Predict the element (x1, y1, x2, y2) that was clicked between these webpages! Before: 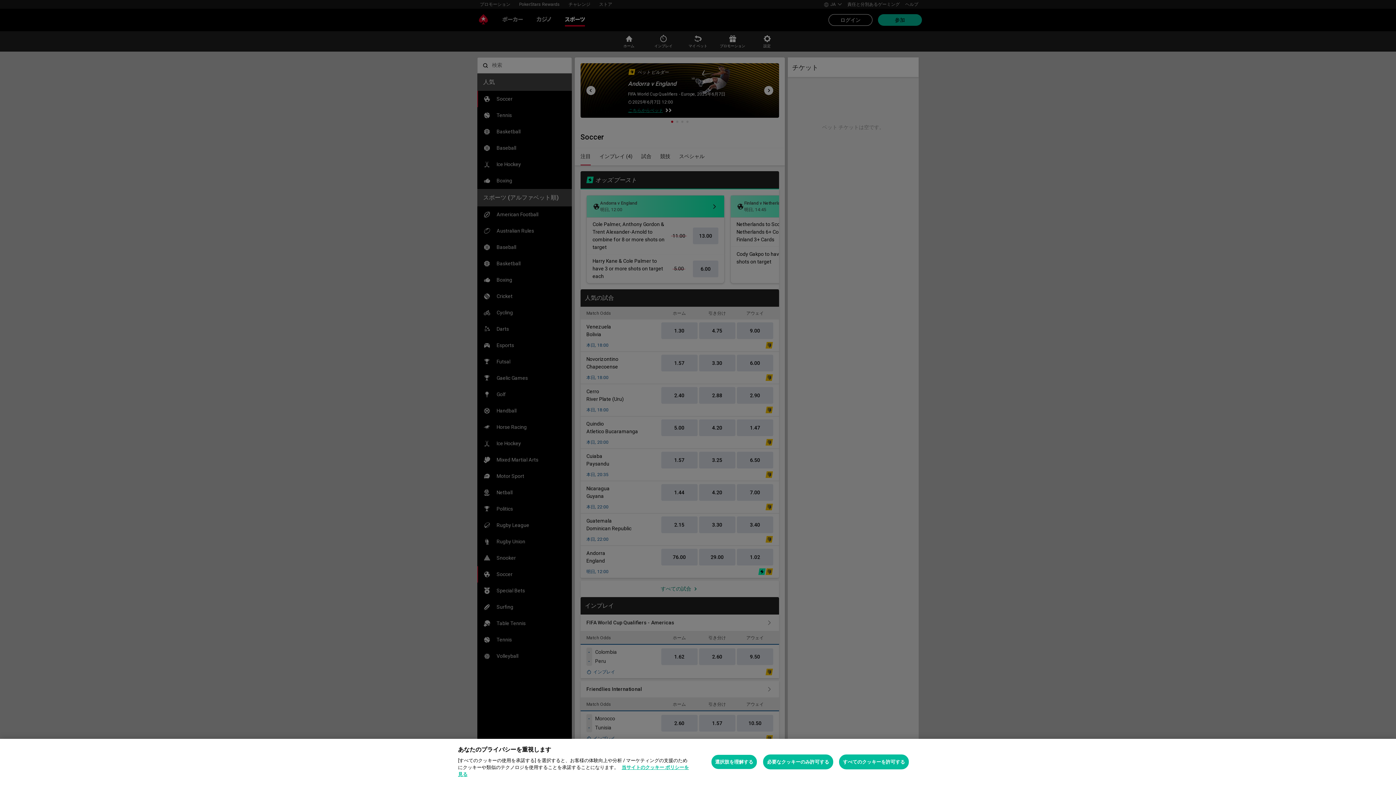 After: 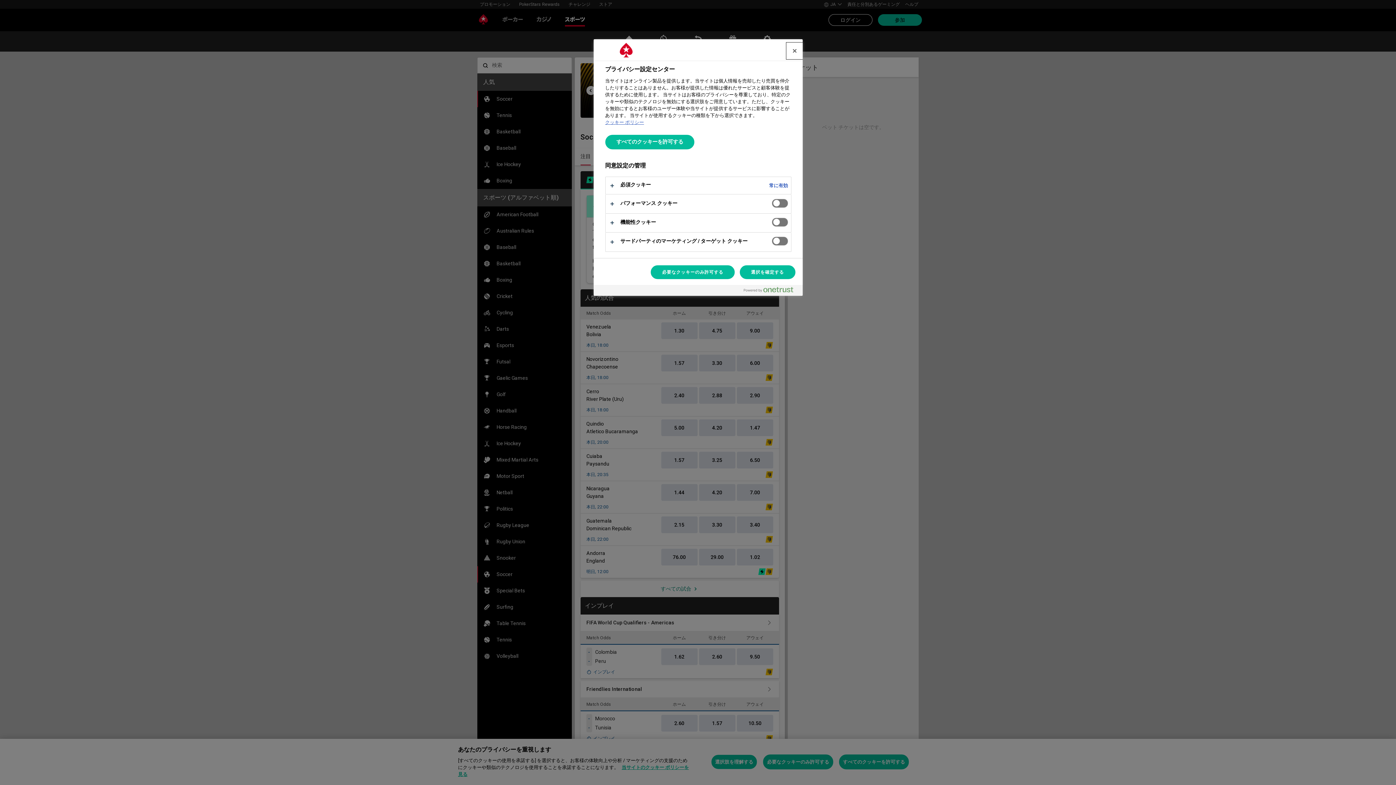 Action: label: 選択肢を理解する bbox: (711, 754, 757, 769)